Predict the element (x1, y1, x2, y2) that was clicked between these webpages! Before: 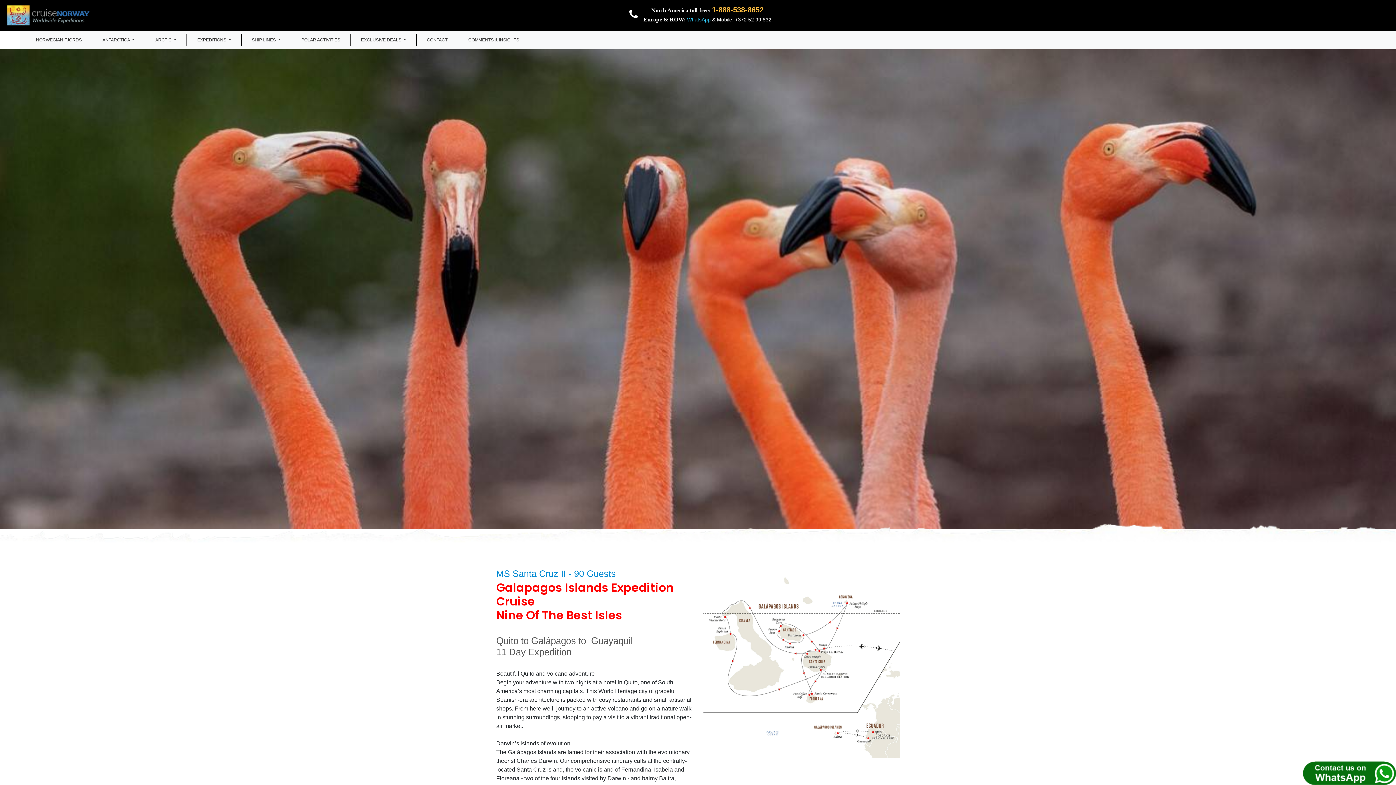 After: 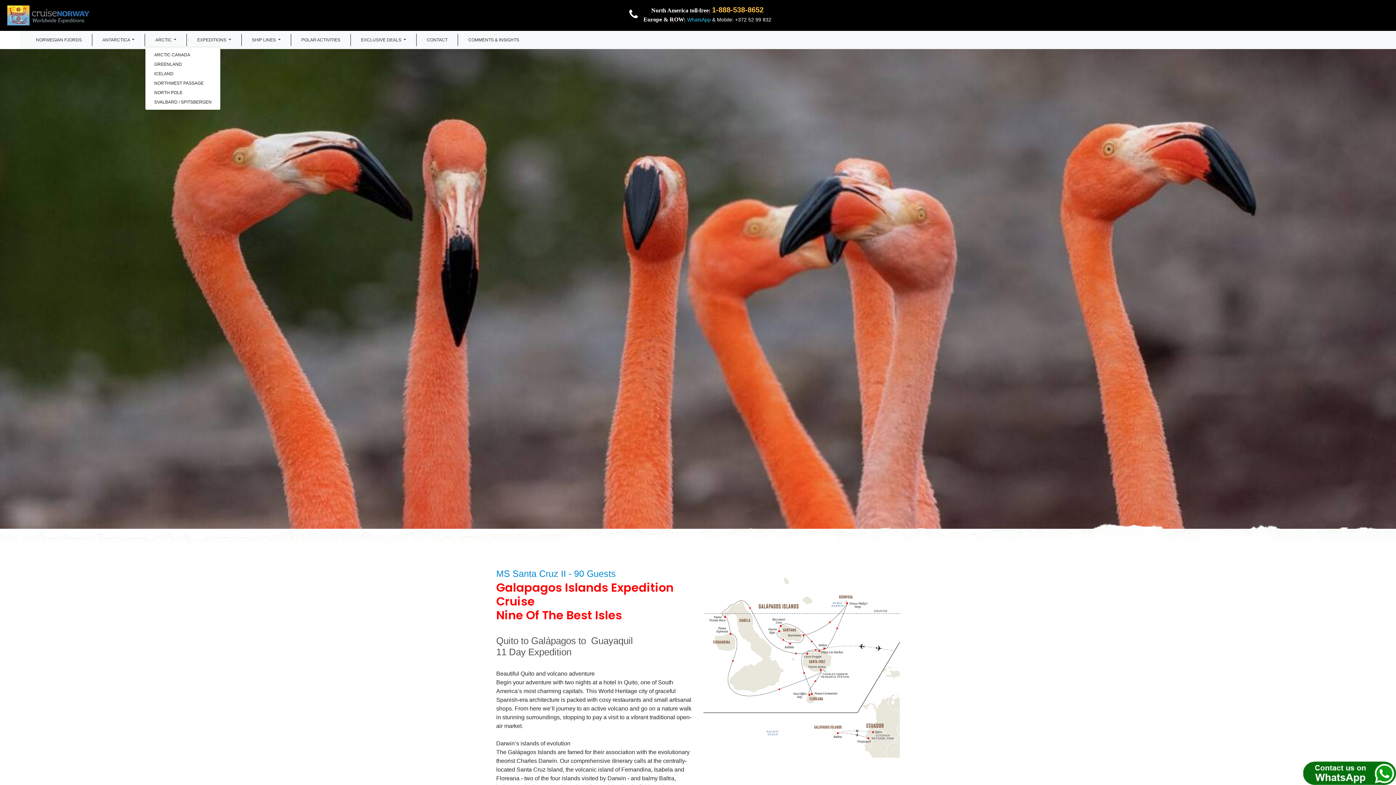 Action: label: ARCTIC  bbox: (152, 33, 179, 46)